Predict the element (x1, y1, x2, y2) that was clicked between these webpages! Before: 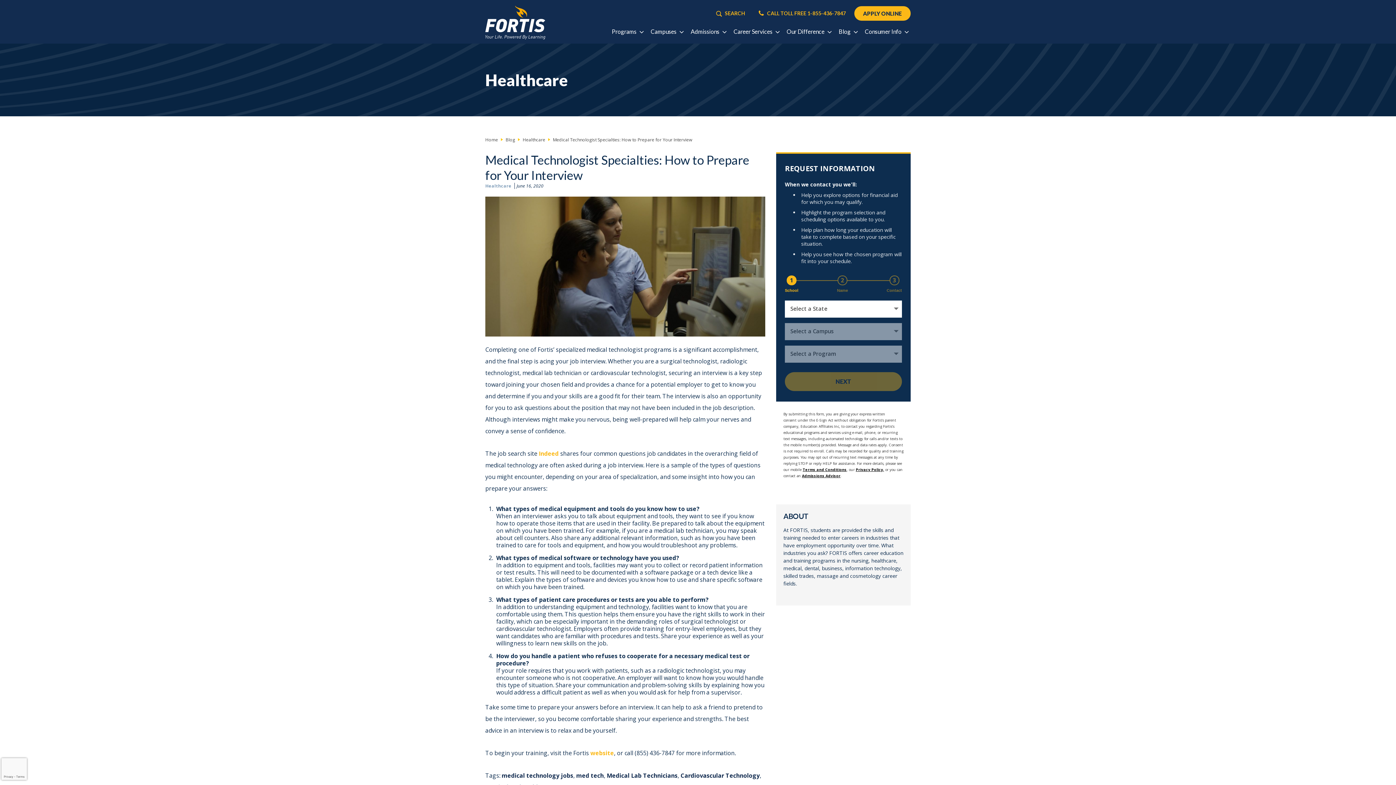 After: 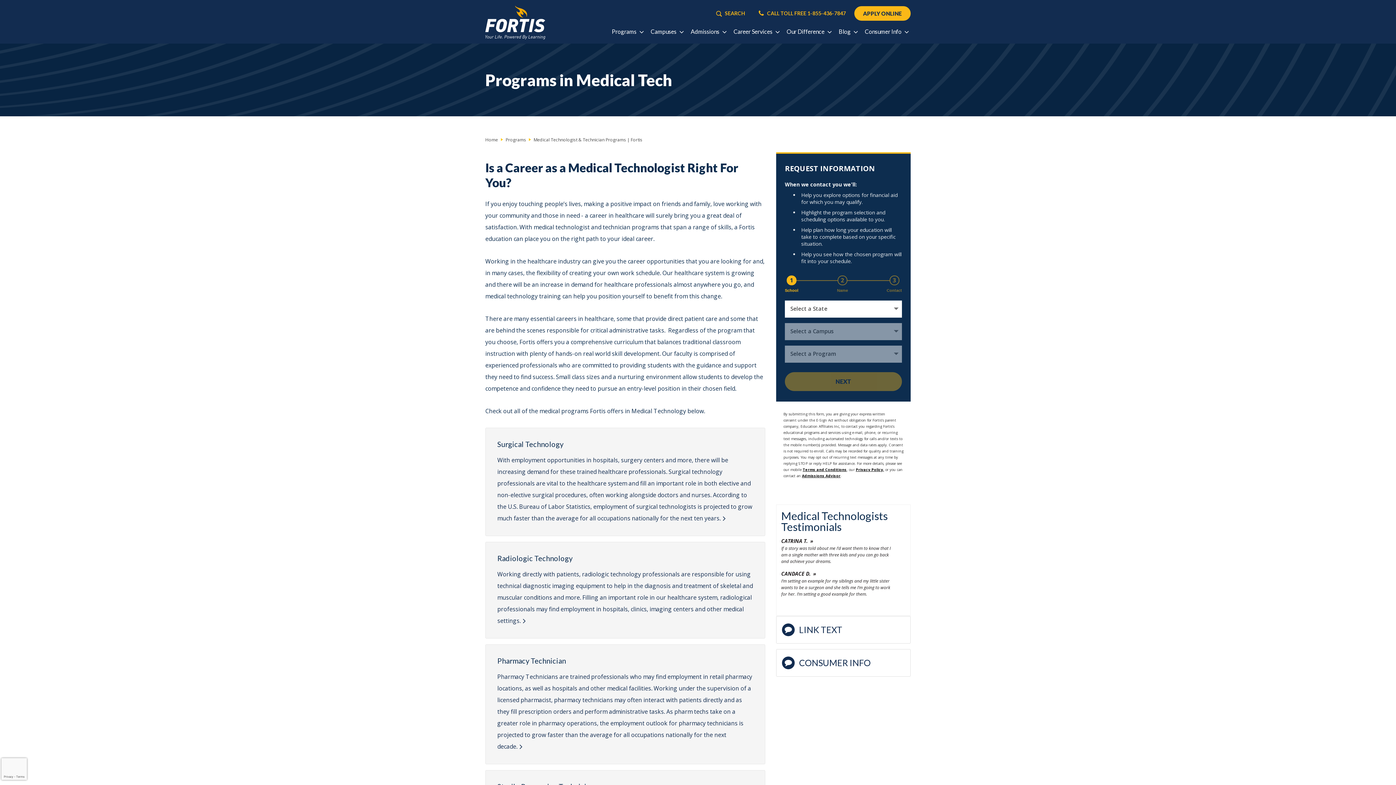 Action: label: website bbox: (590, 749, 614, 757)